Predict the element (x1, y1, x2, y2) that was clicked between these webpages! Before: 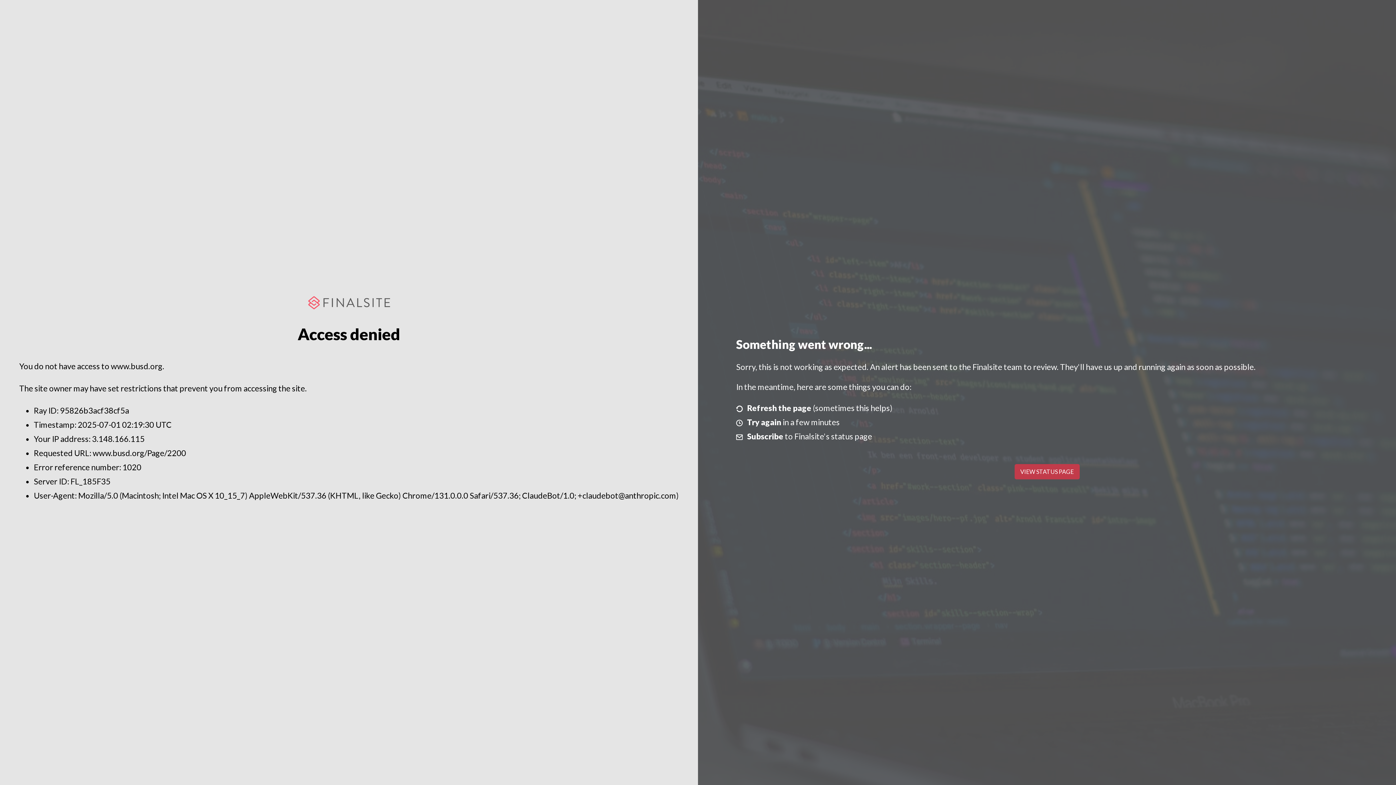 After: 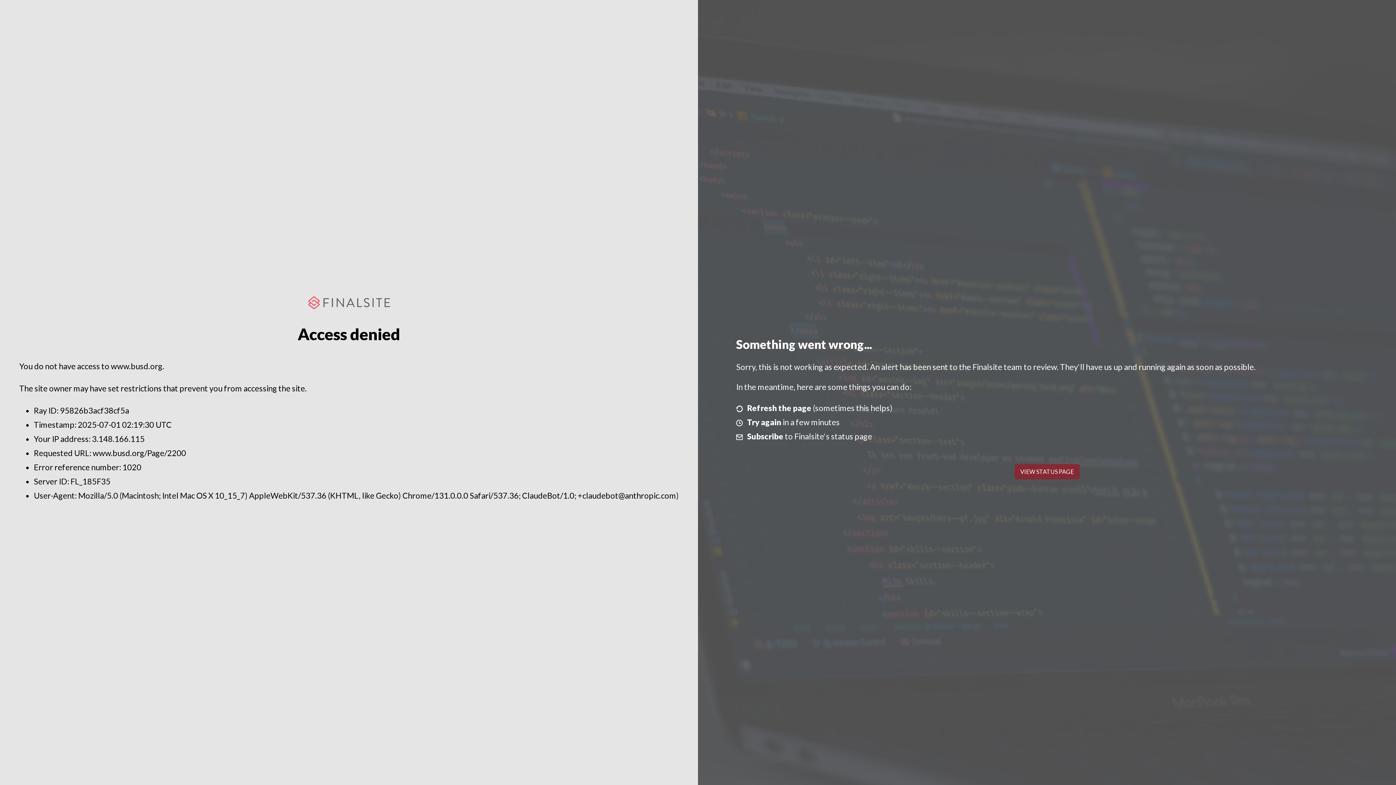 Action: label: VIEW STATUS PAGE bbox: (1014, 464, 1079, 479)